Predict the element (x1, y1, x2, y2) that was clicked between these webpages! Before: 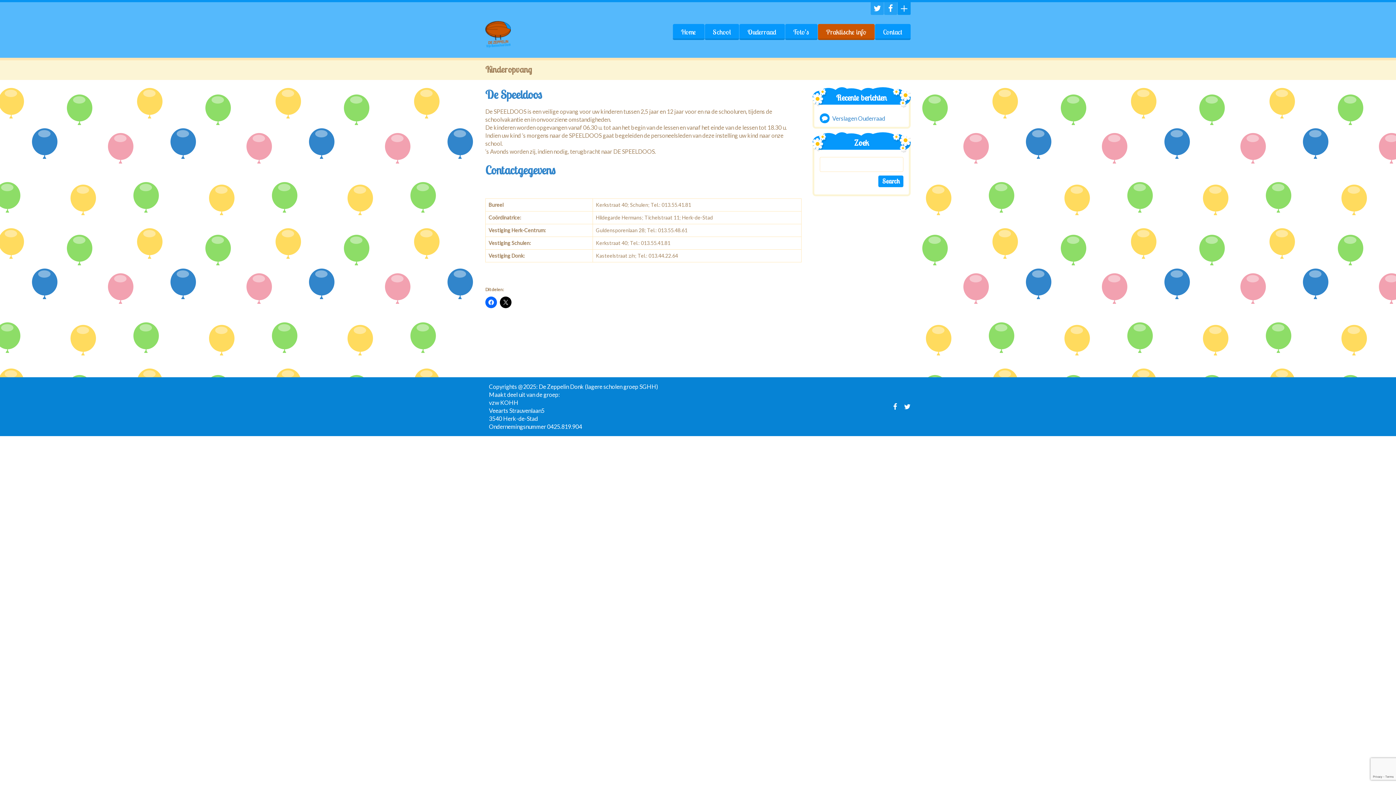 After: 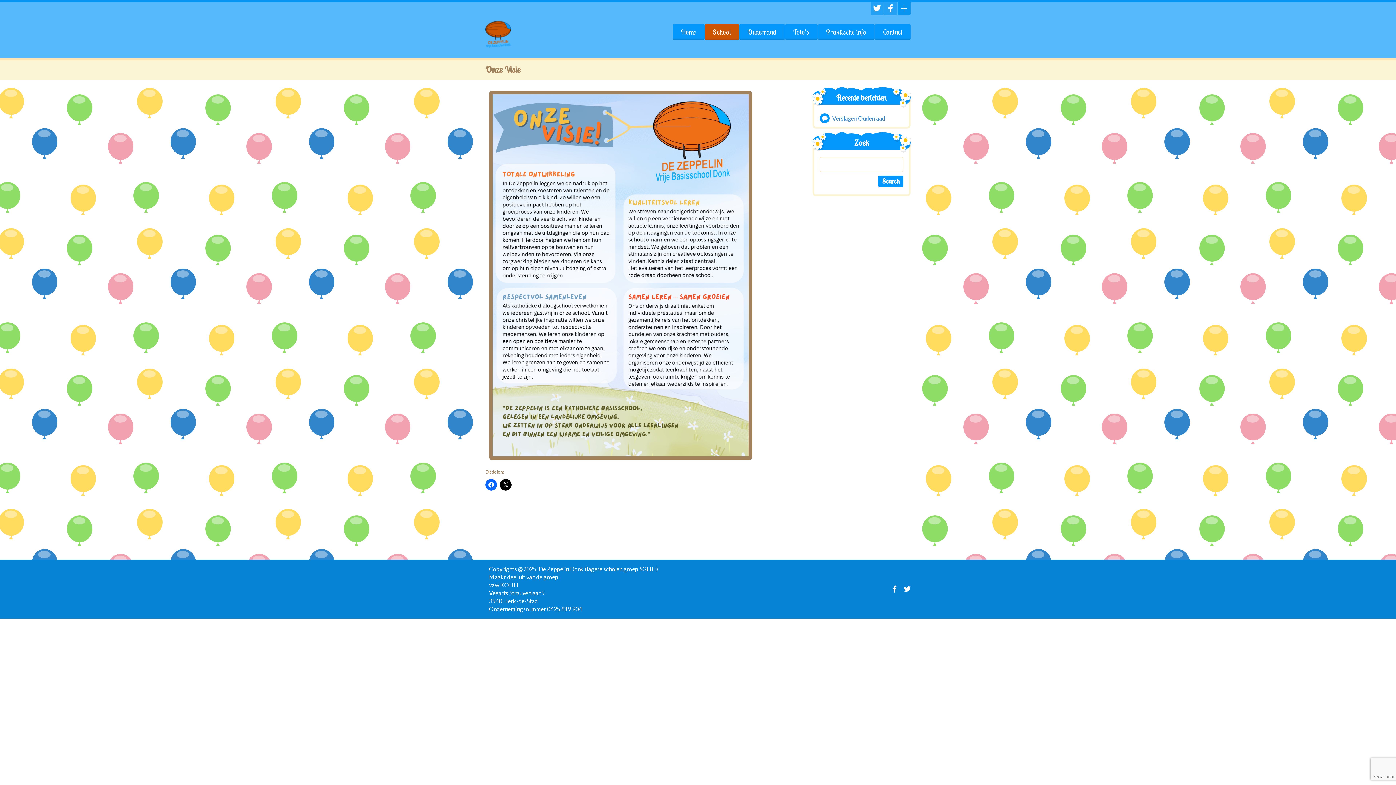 Action: bbox: (704, 24, 739, 40) label: School